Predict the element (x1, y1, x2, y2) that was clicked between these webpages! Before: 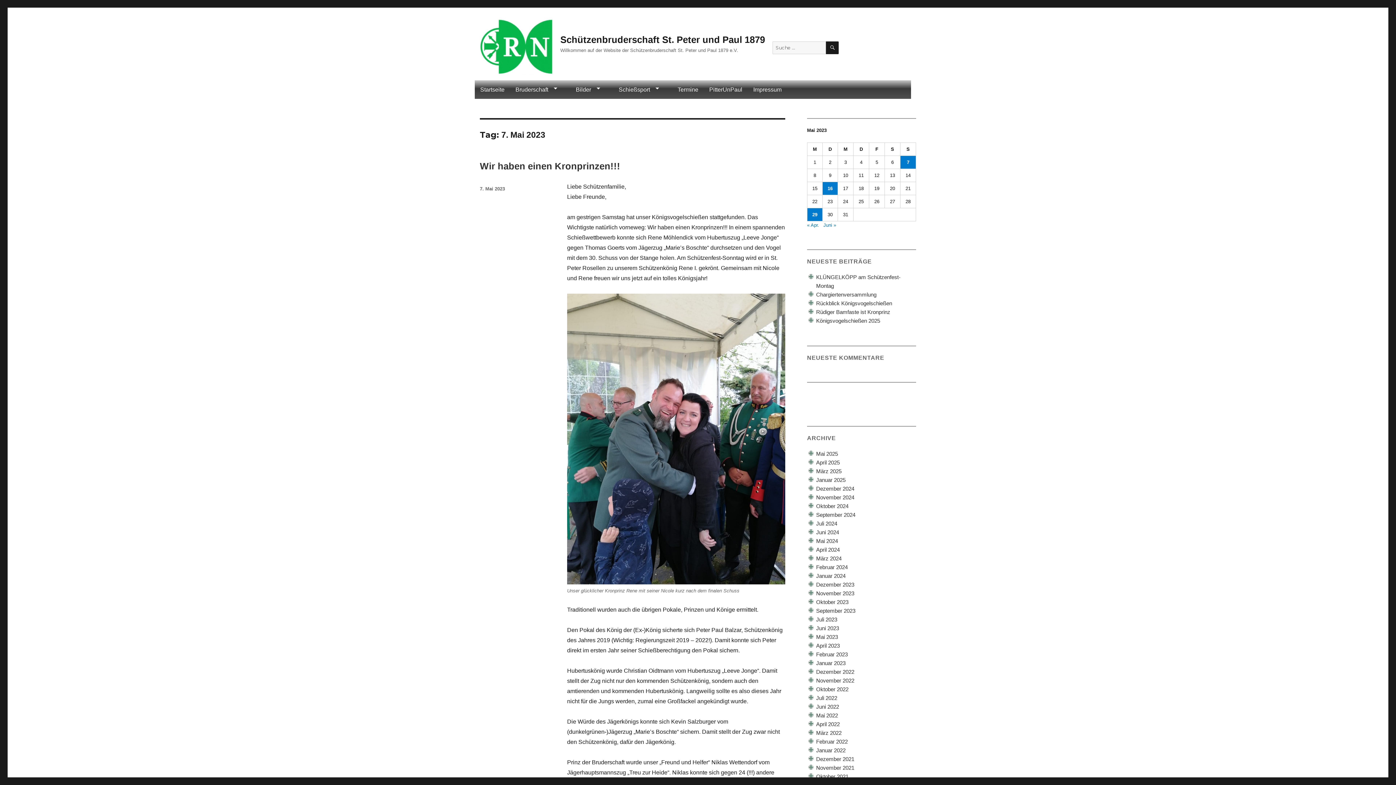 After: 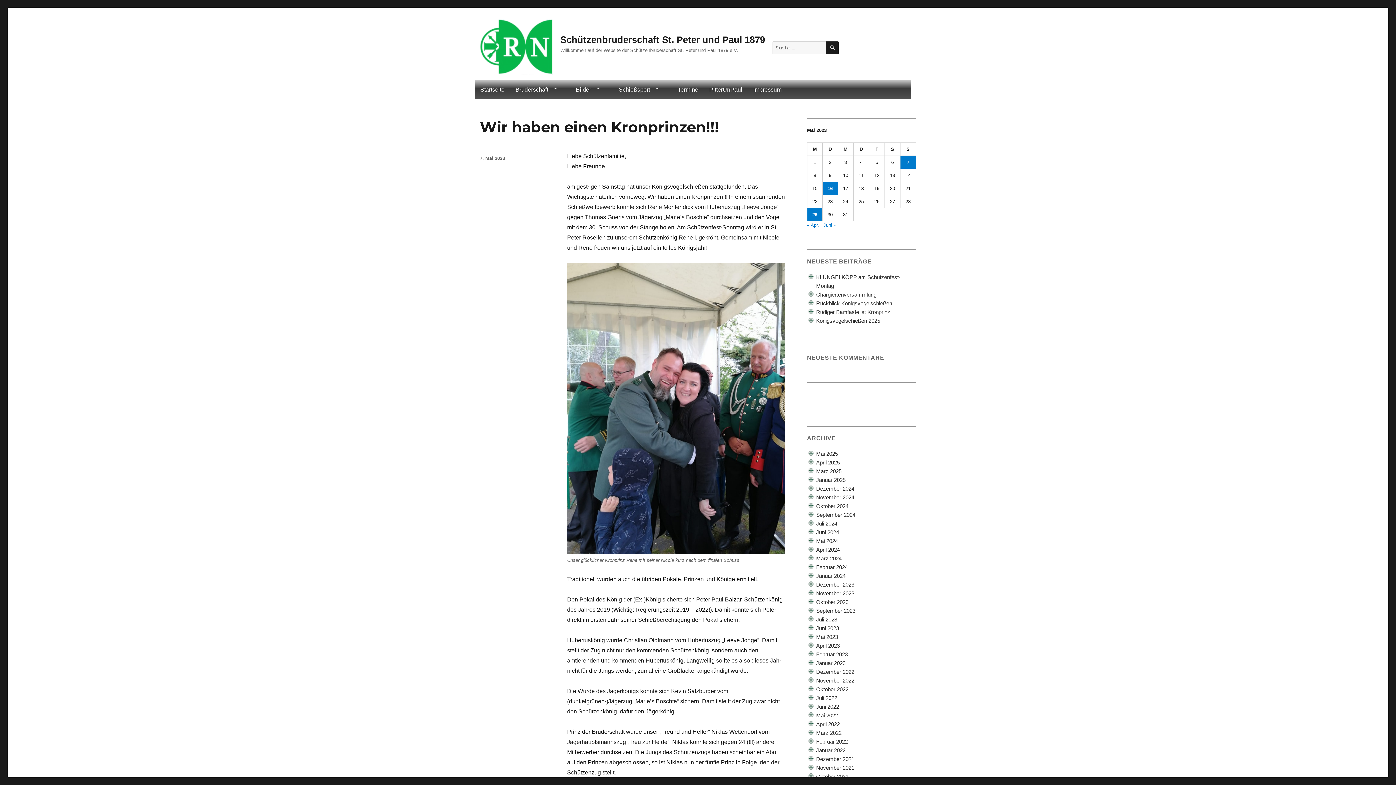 Action: label: Wir haben einen Kronprinzen!!! bbox: (480, 161, 620, 171)